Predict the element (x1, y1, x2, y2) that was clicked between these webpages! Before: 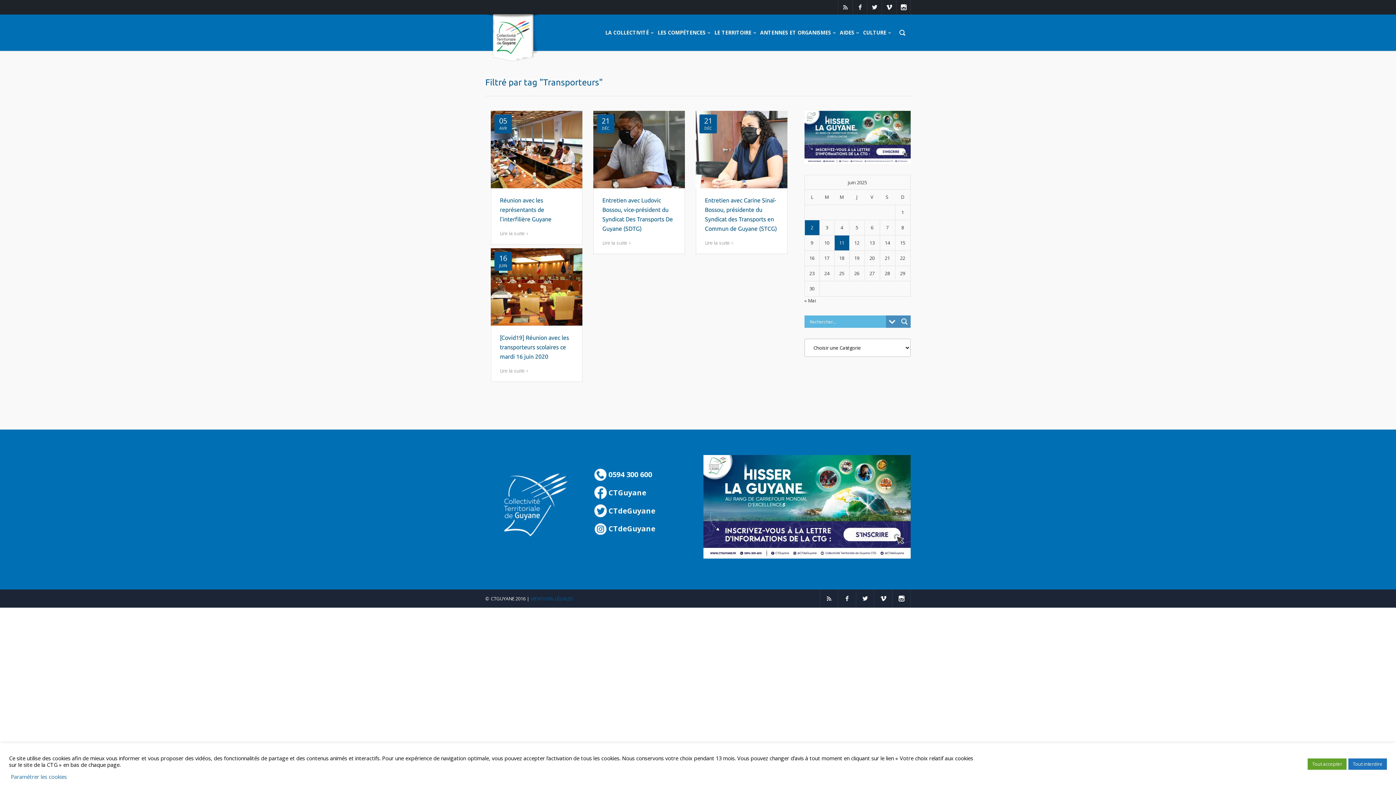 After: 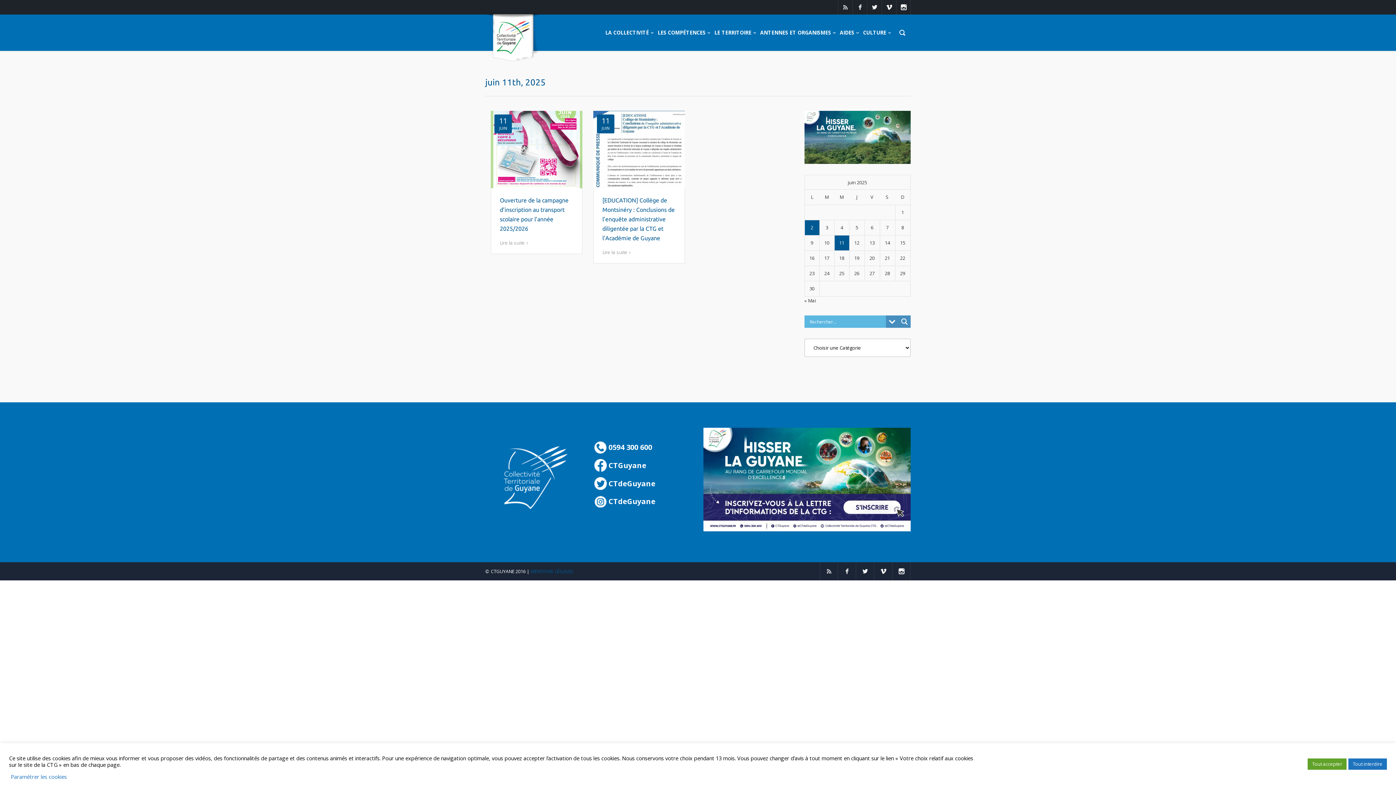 Action: bbox: (834, 235, 849, 250) label: Posts published on June 11, 2025